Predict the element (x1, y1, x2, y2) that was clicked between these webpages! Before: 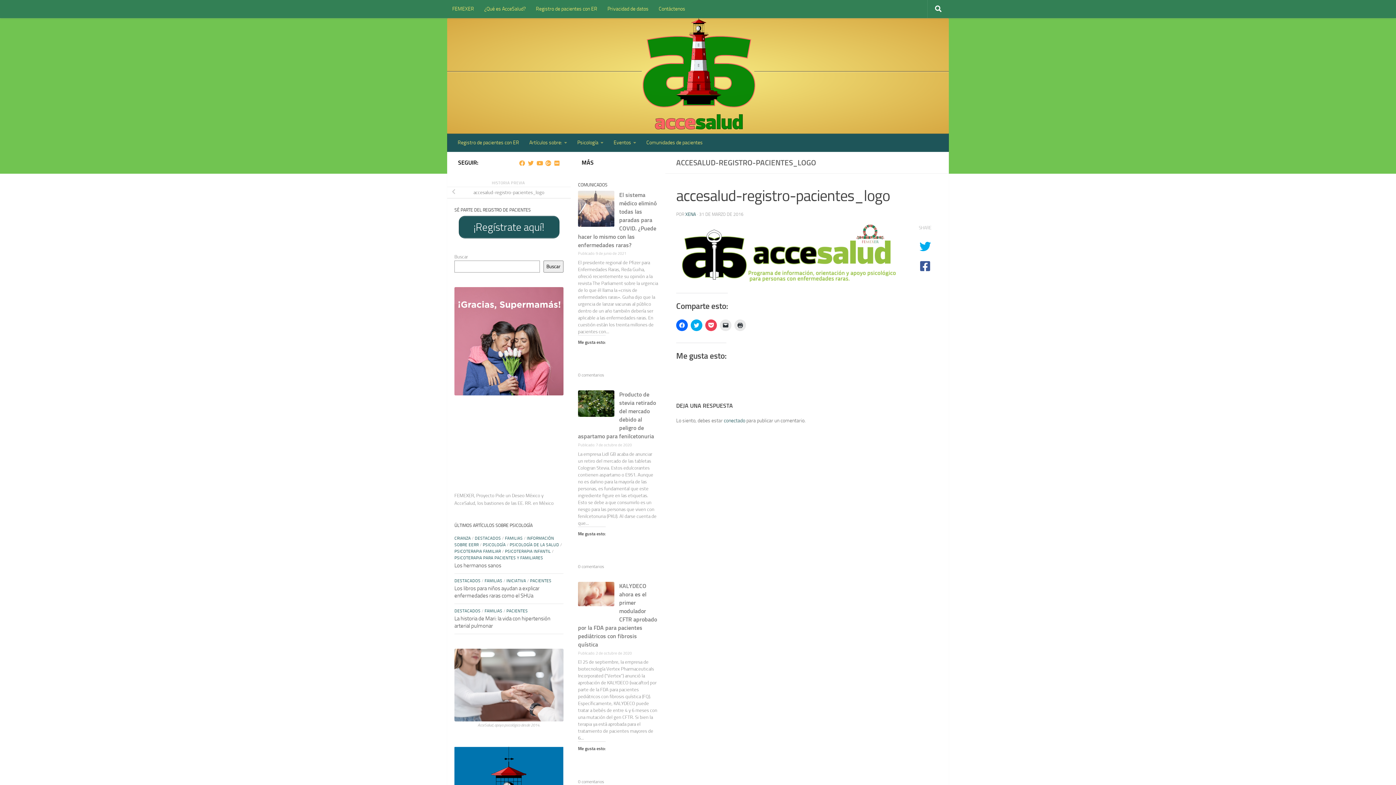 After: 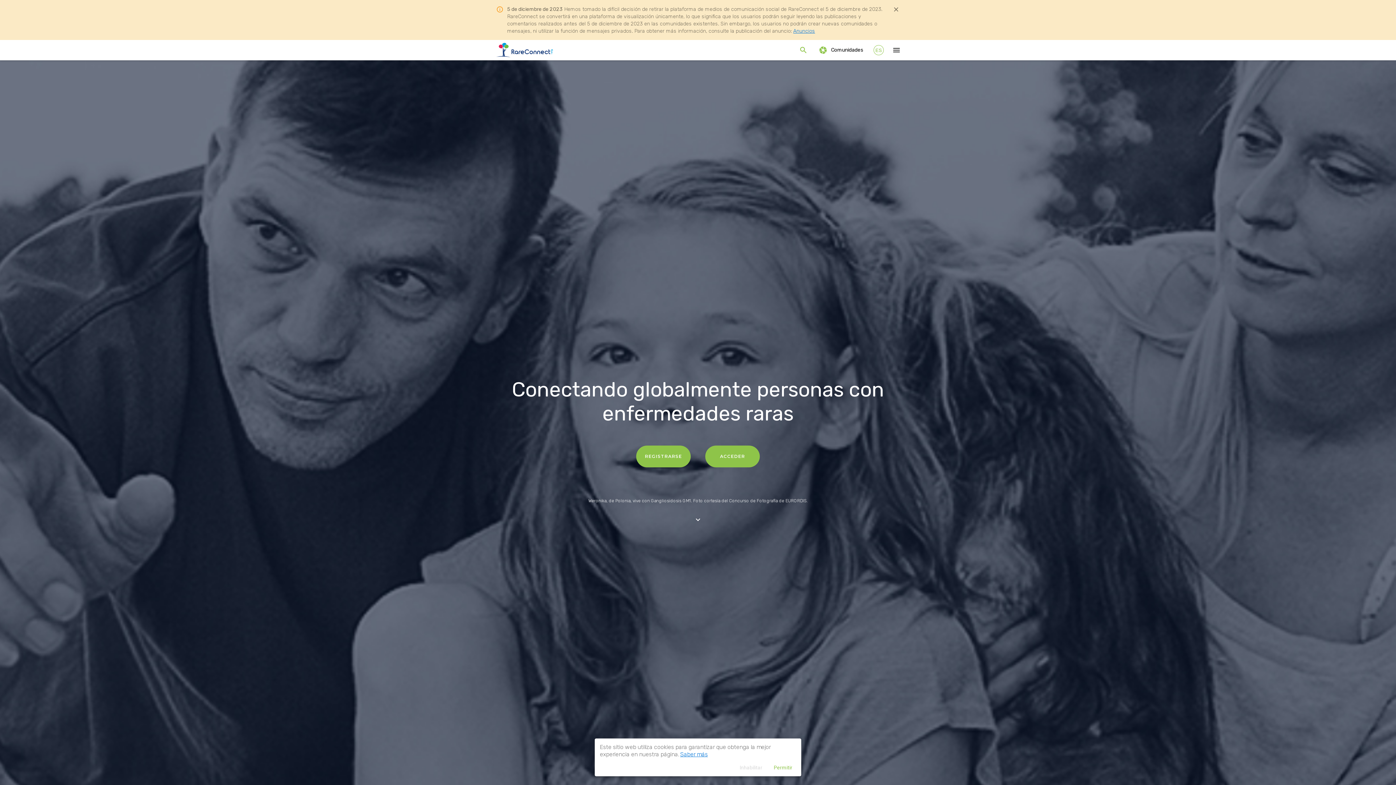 Action: label: Comunidades de pacientes bbox: (641, 133, 708, 151)